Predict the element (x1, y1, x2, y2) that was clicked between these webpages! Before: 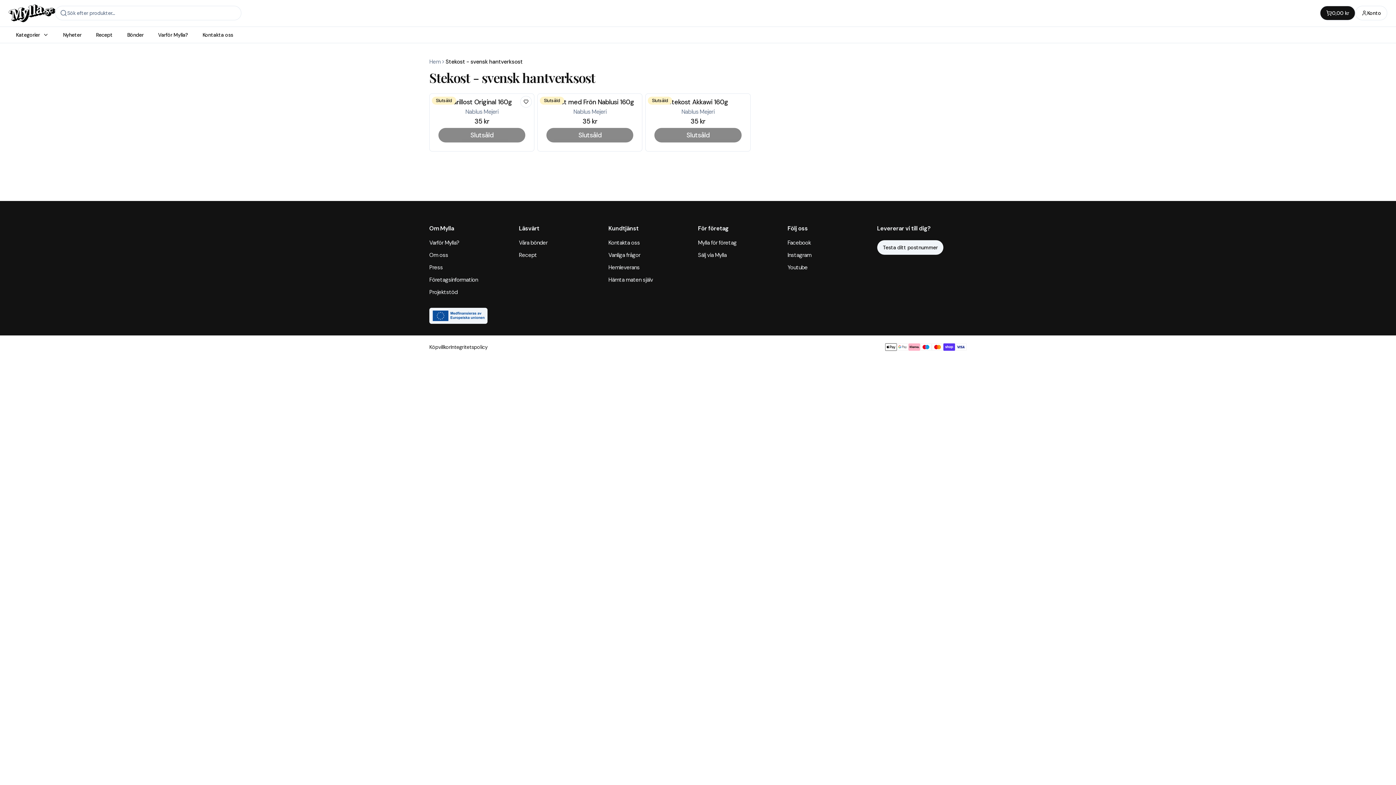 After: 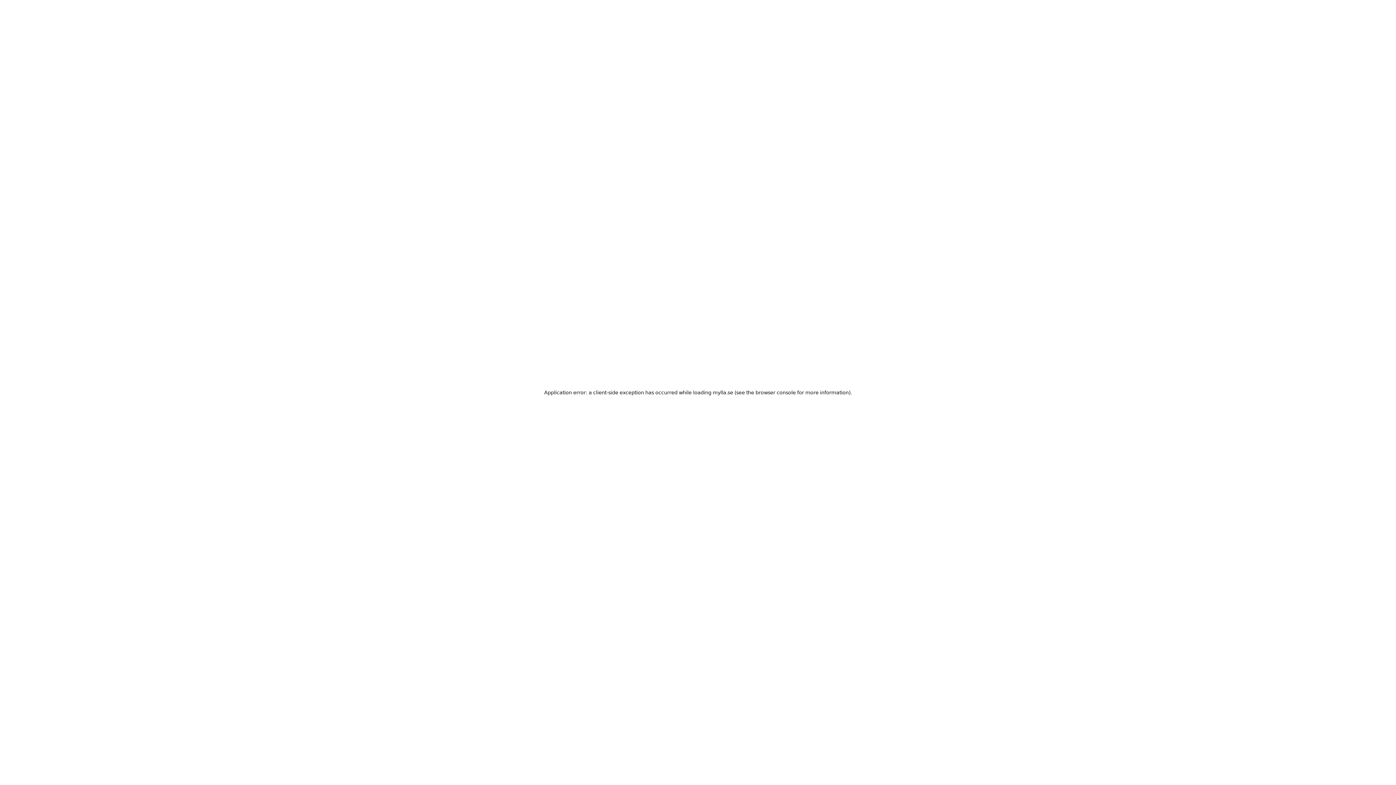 Action: label: Projektstöd bbox: (429, 288, 457, 295)